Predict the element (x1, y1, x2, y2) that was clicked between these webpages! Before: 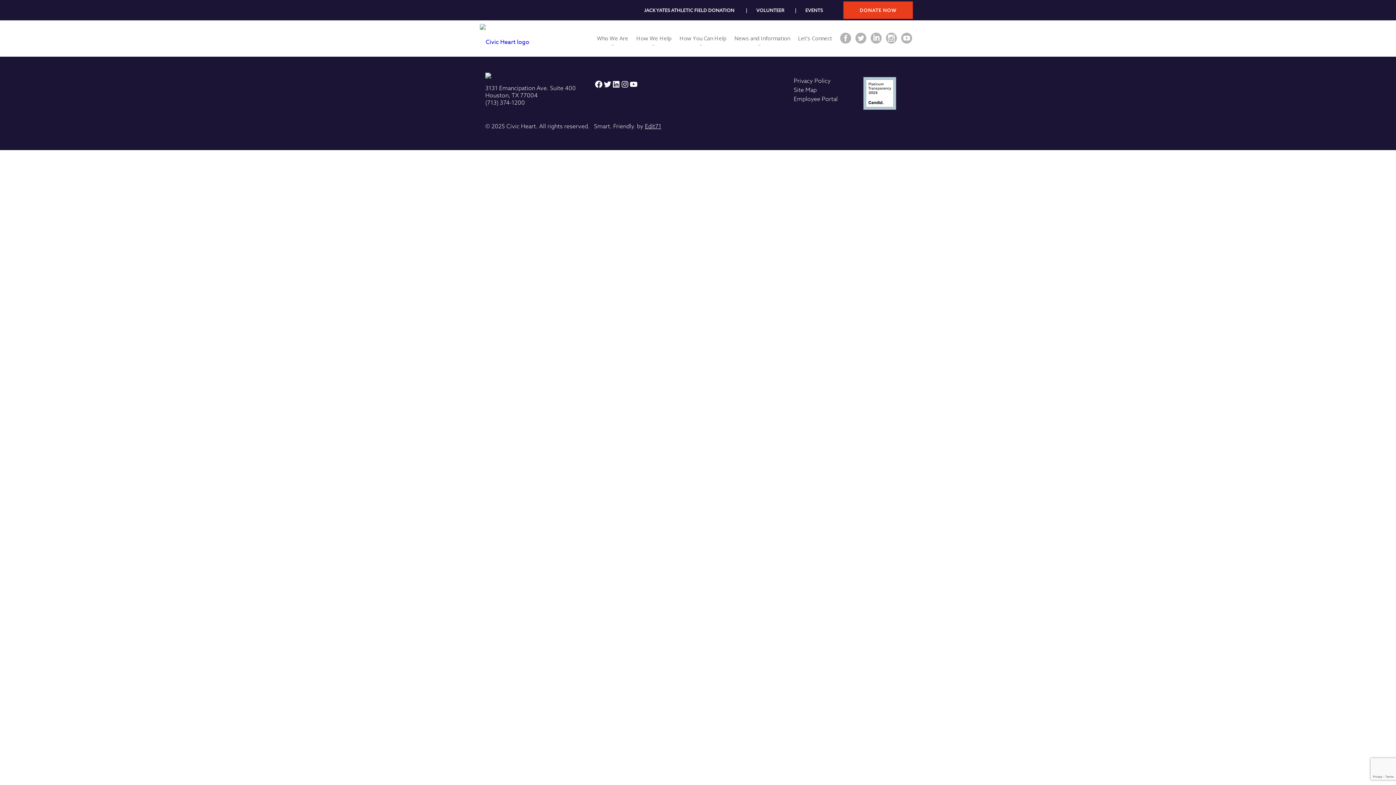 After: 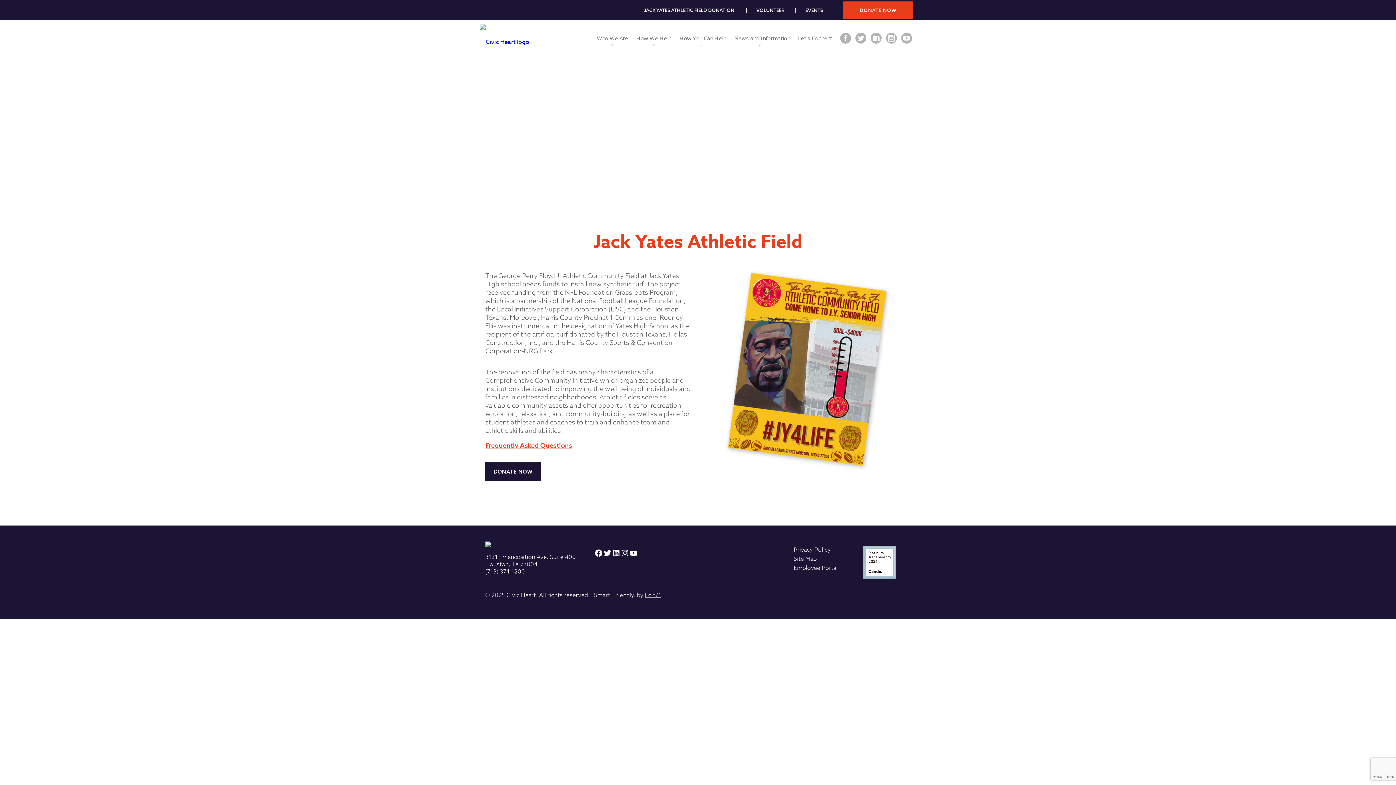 Action: bbox: (644, 7, 734, 13) label: JACK YATES ATHLETIC FIELD DONATION